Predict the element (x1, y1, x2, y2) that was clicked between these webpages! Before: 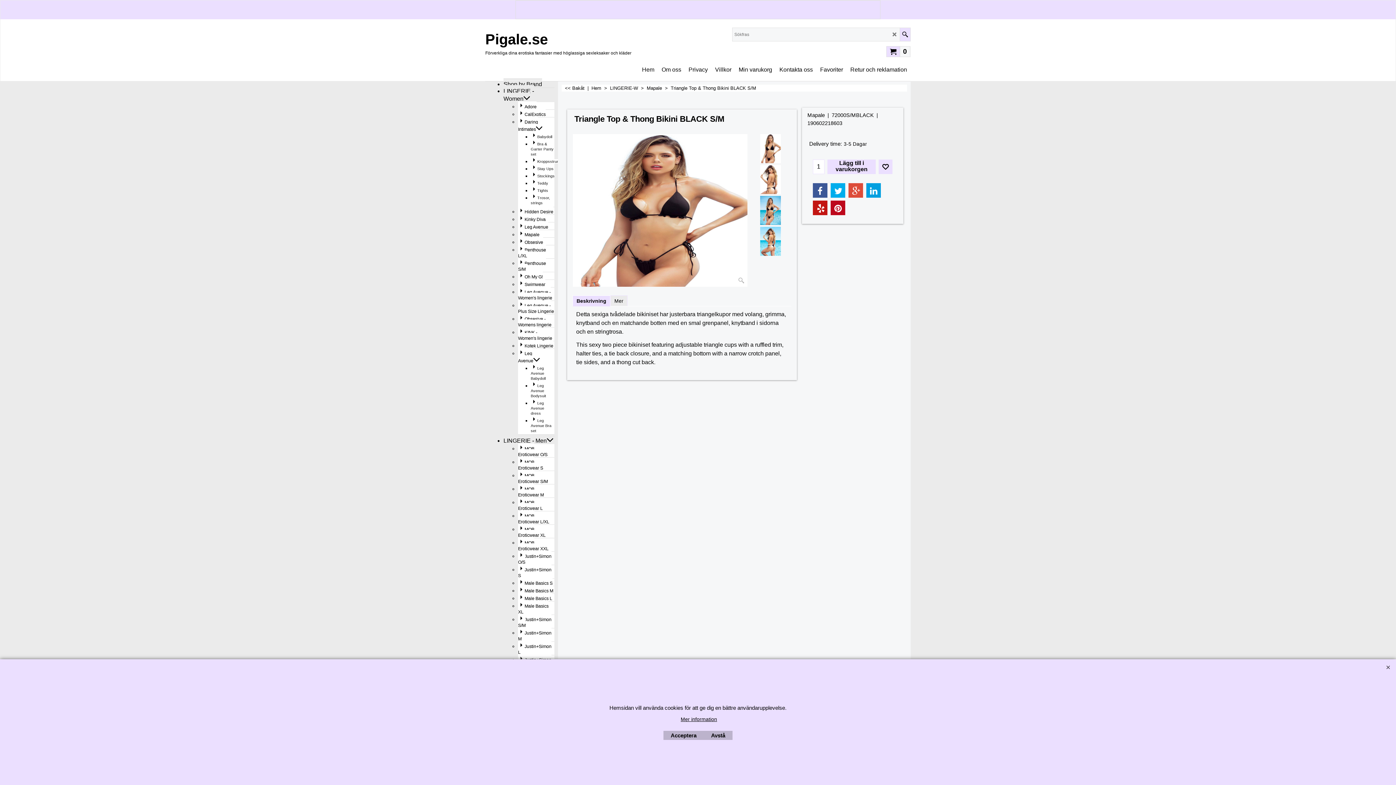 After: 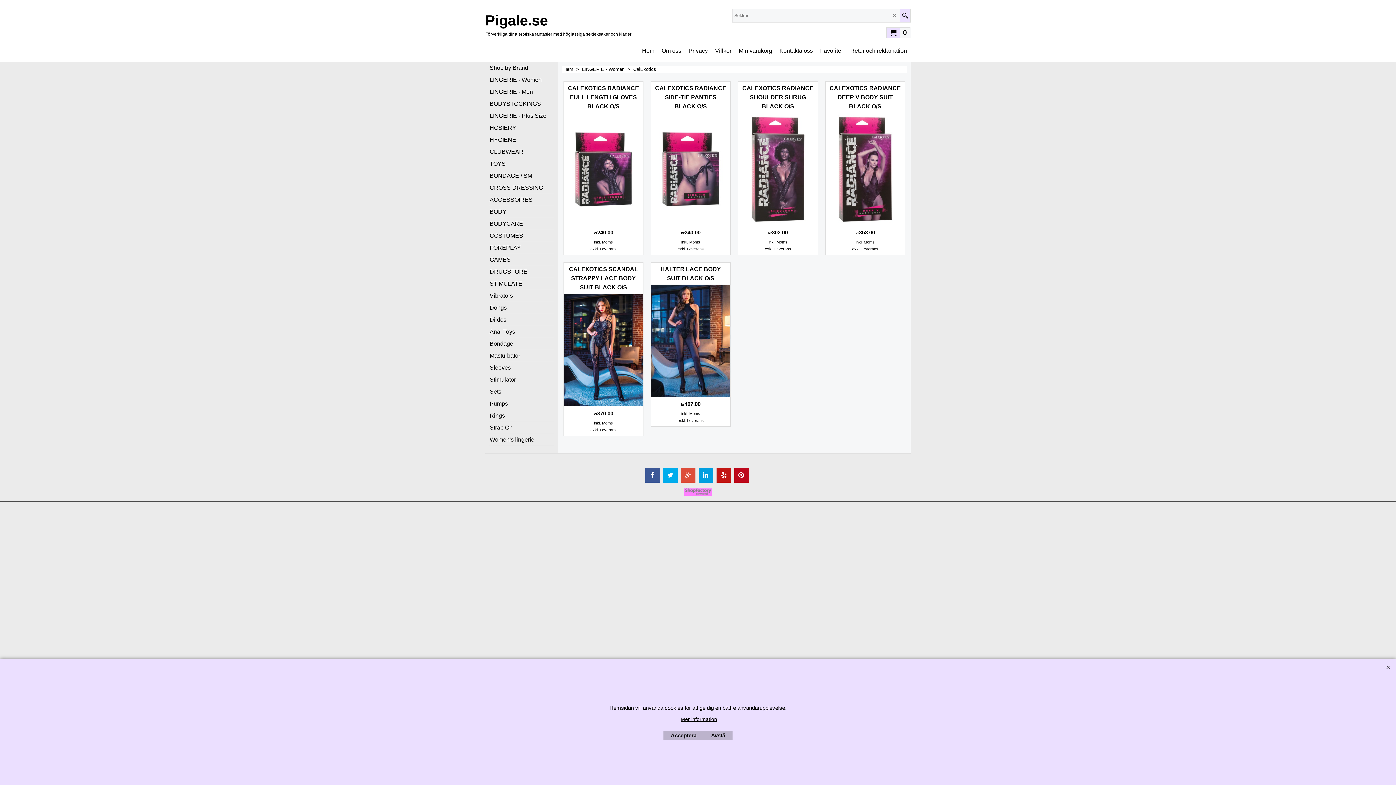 Action: label: CalExotics bbox: (518, 109, 545, 117)